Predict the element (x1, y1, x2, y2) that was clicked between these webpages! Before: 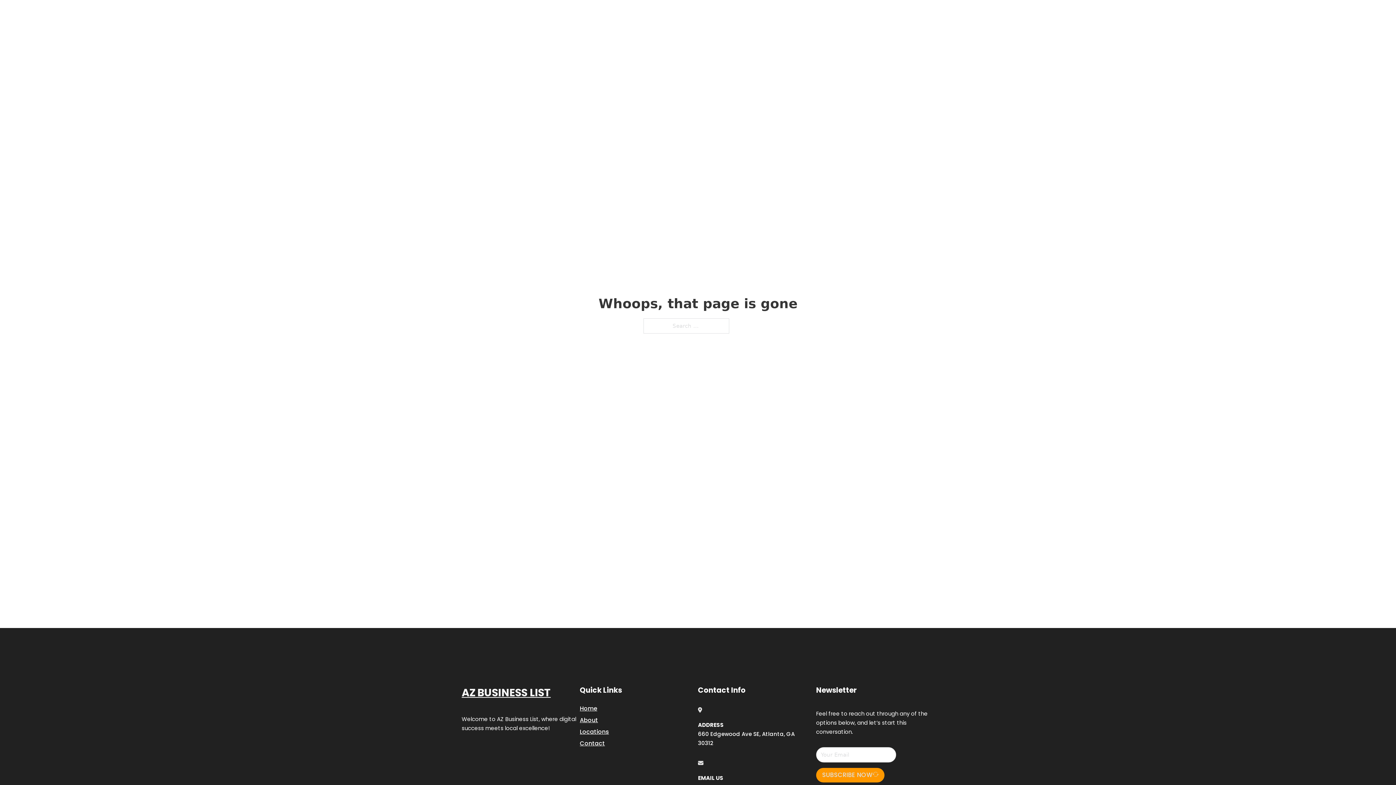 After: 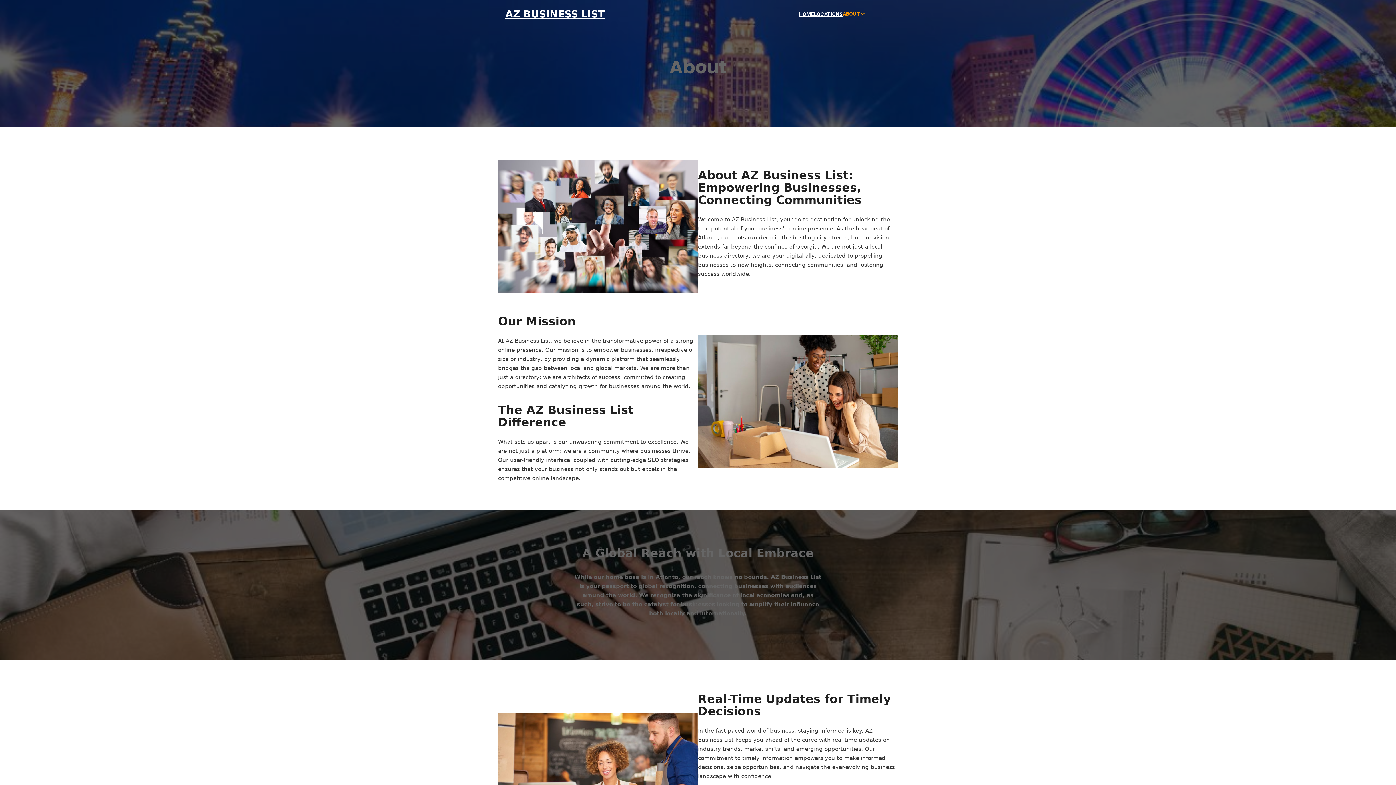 Action: label: About bbox: (580, 715, 598, 725)